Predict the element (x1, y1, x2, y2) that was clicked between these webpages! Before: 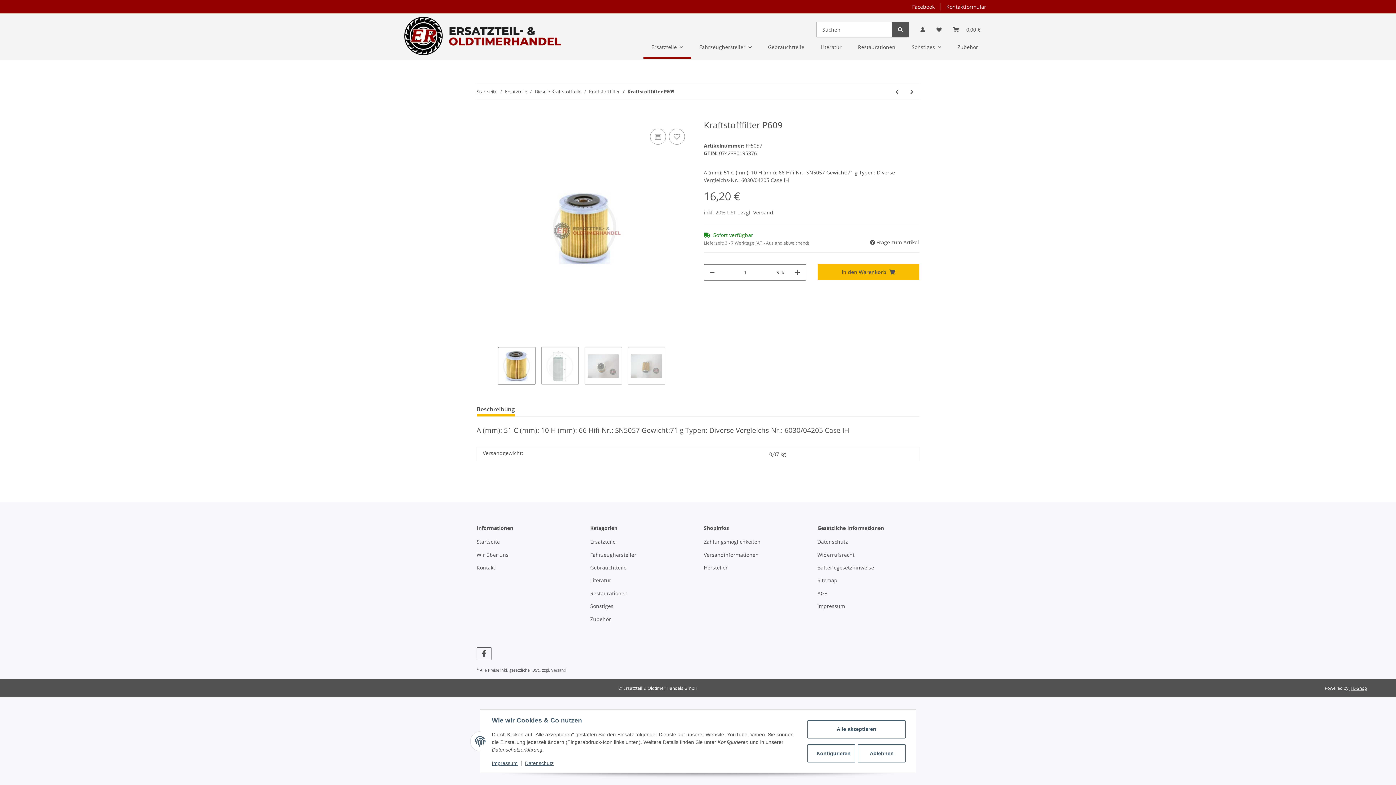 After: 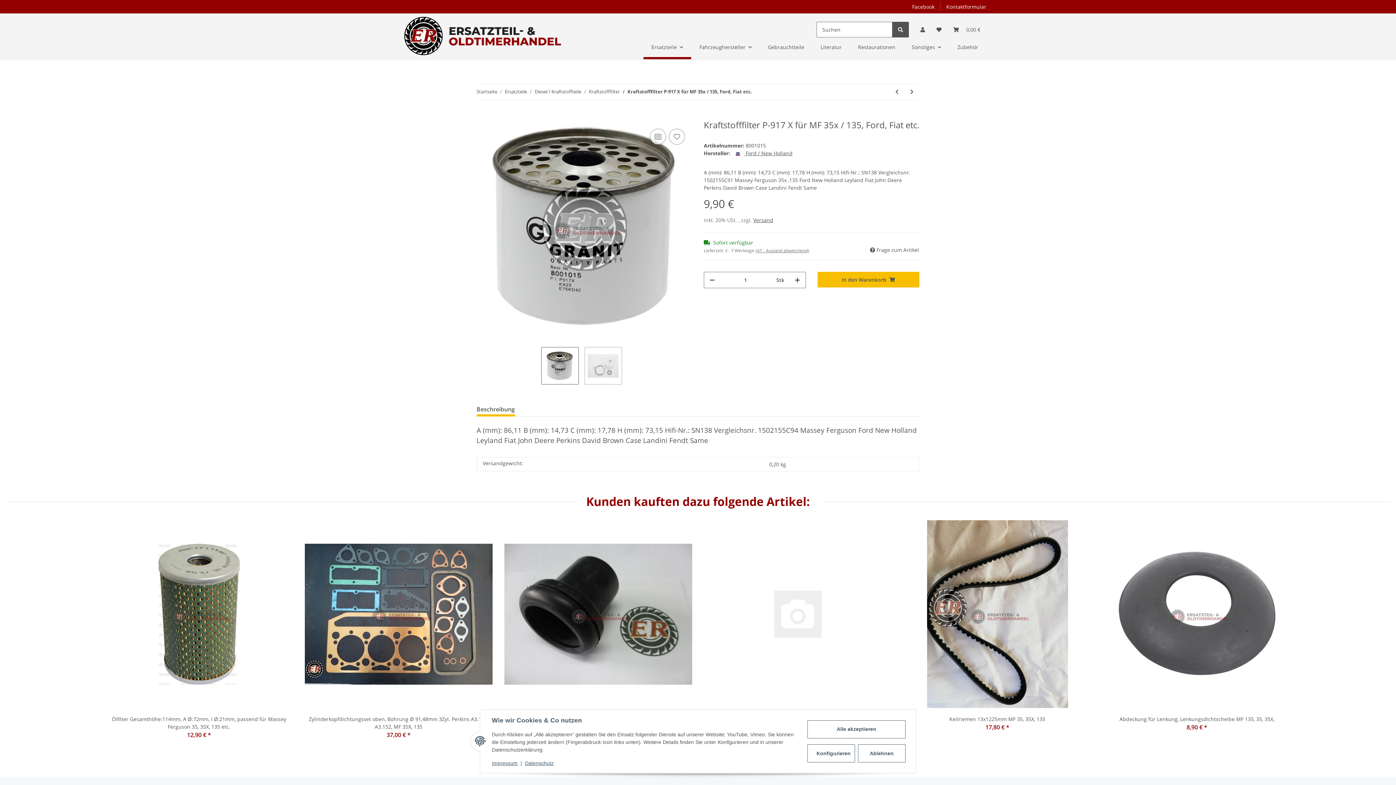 Action: label: zum nächsten Artikel: Kraftstofffilter P-917 X für MF 35x / 135, Ford, Fiat etc. bbox: (904, 84, 919, 99)